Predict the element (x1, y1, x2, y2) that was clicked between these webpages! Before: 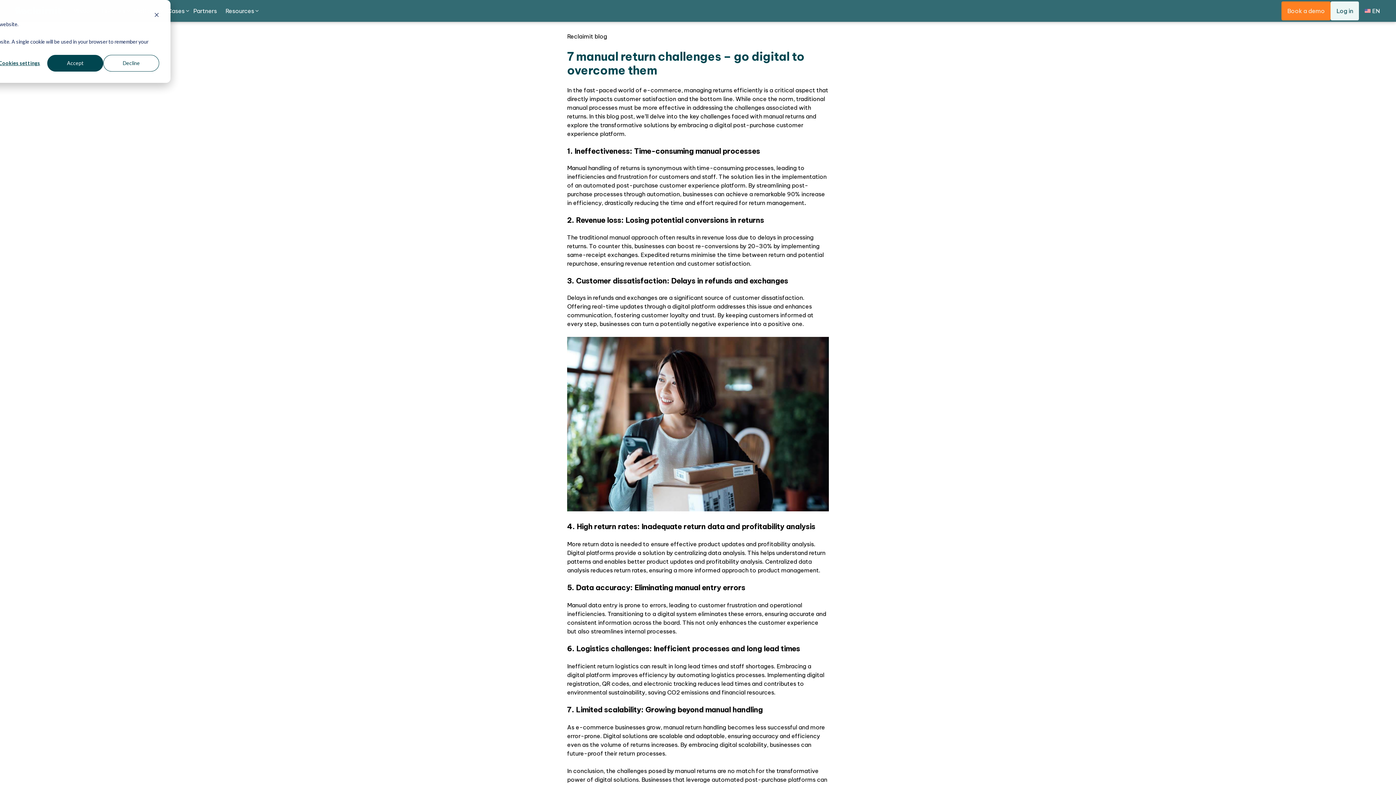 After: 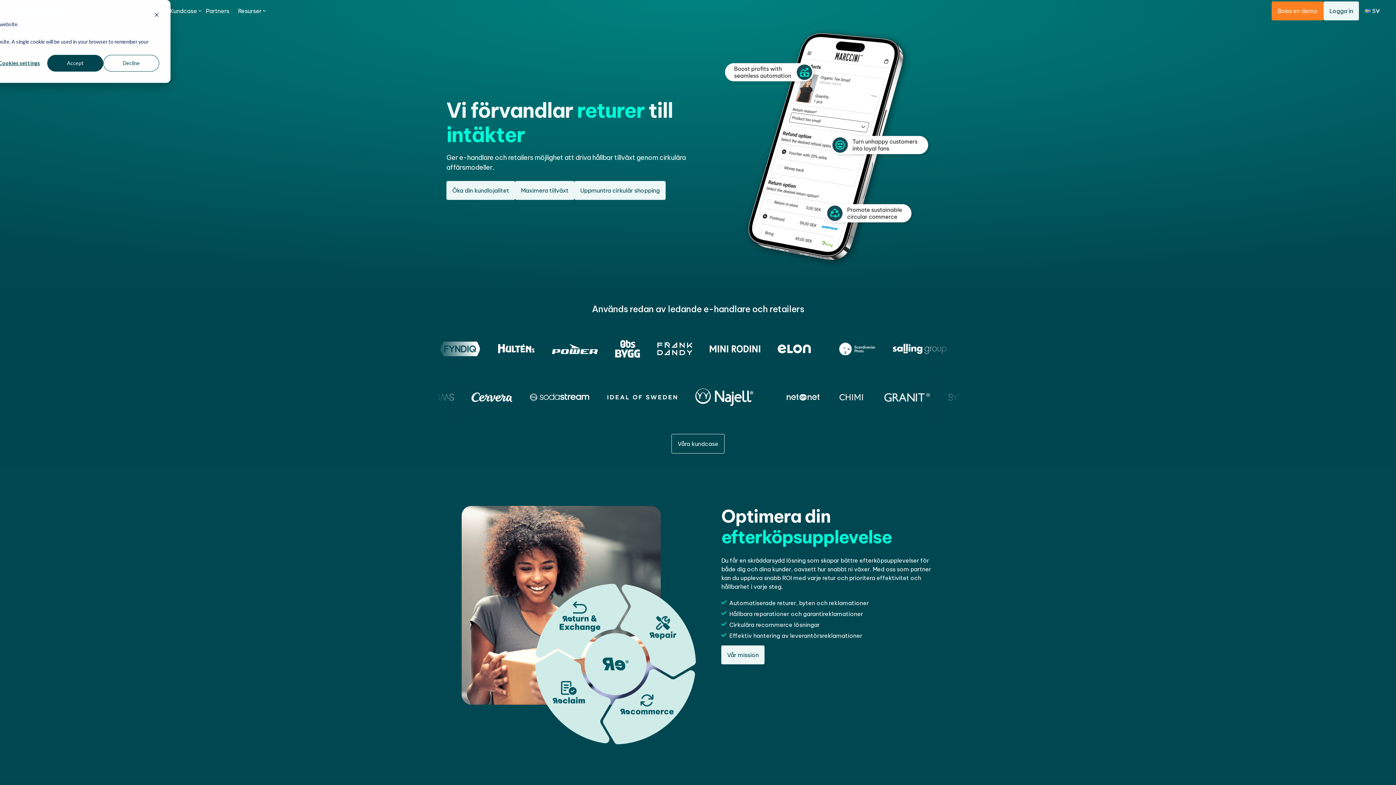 Action: bbox: (1356, 36, 1385, 54) label: SV